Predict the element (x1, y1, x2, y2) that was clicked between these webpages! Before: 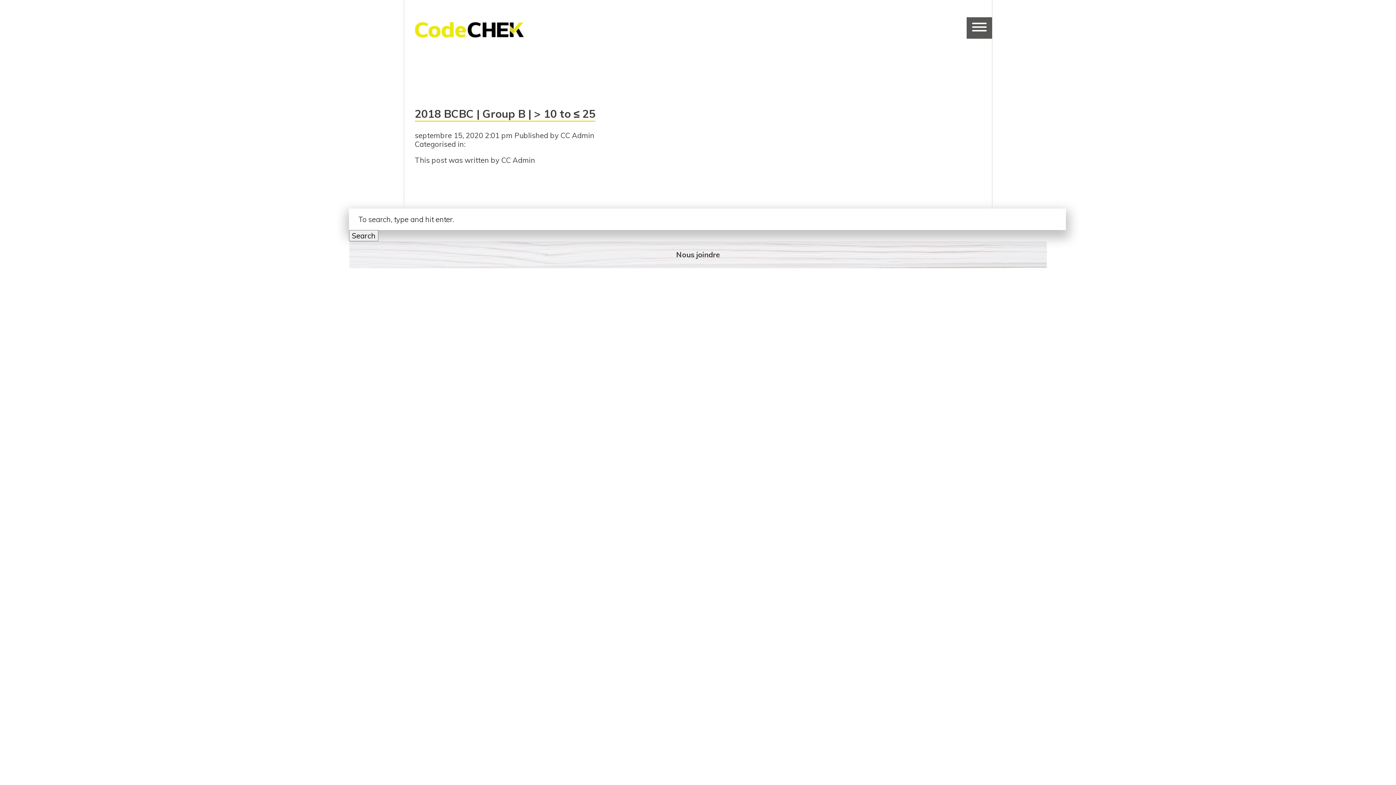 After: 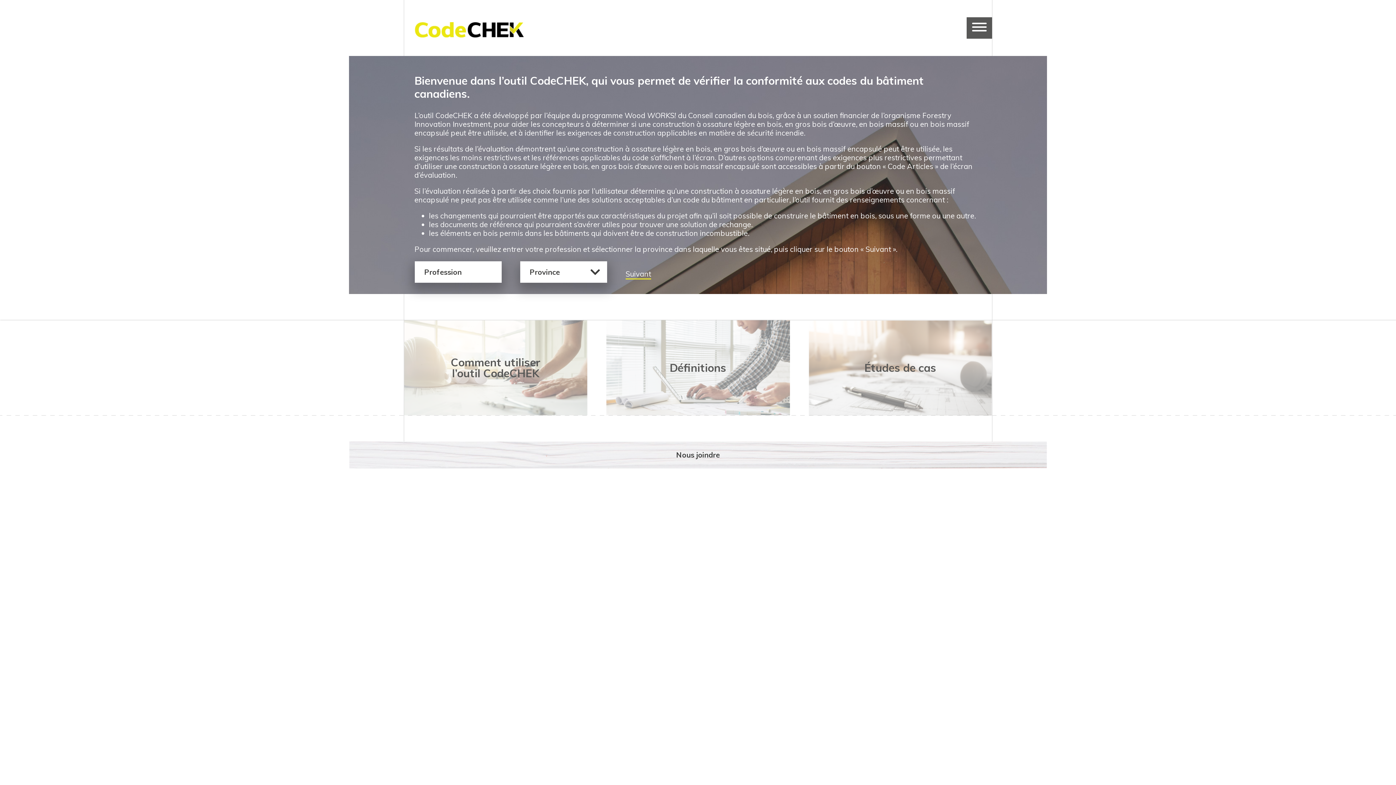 Action: bbox: (414, 28, 524, 37)